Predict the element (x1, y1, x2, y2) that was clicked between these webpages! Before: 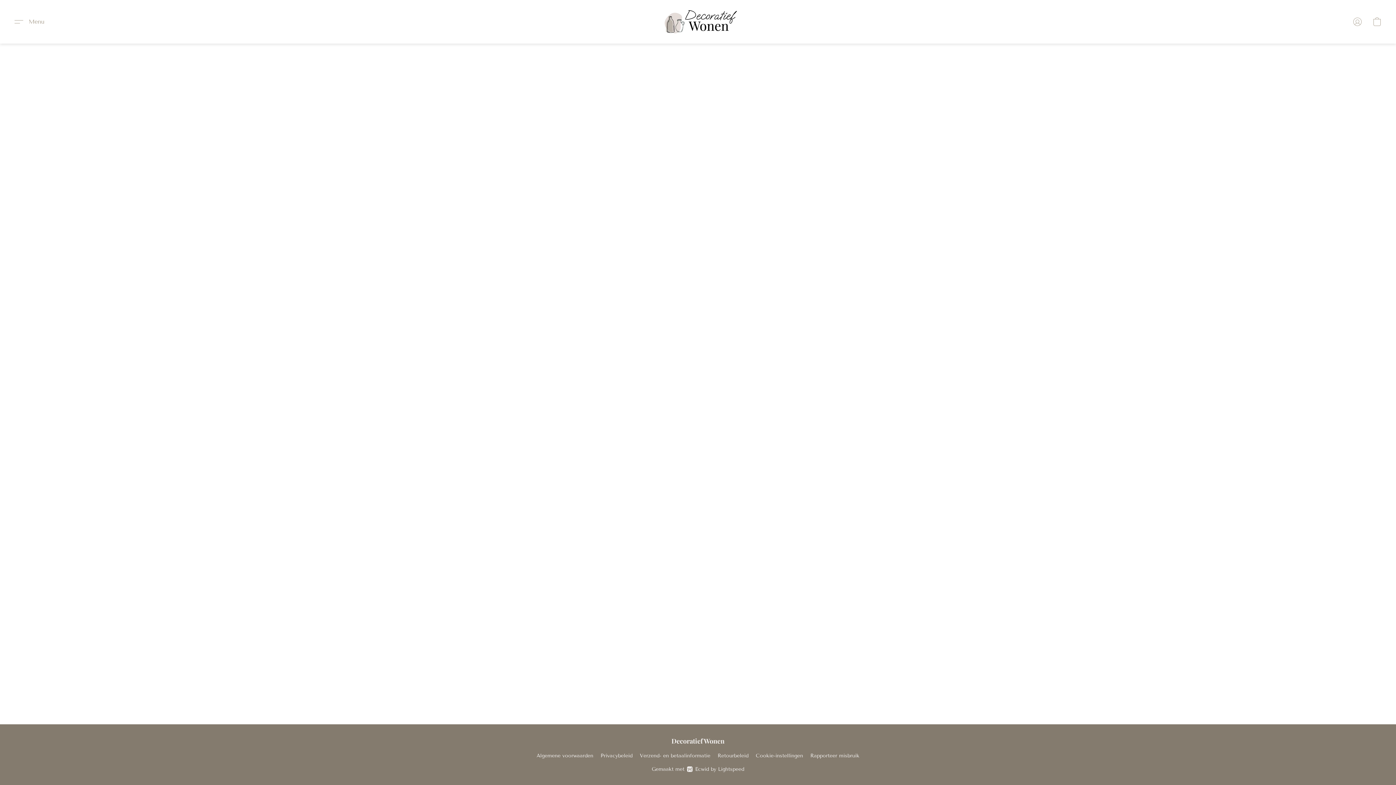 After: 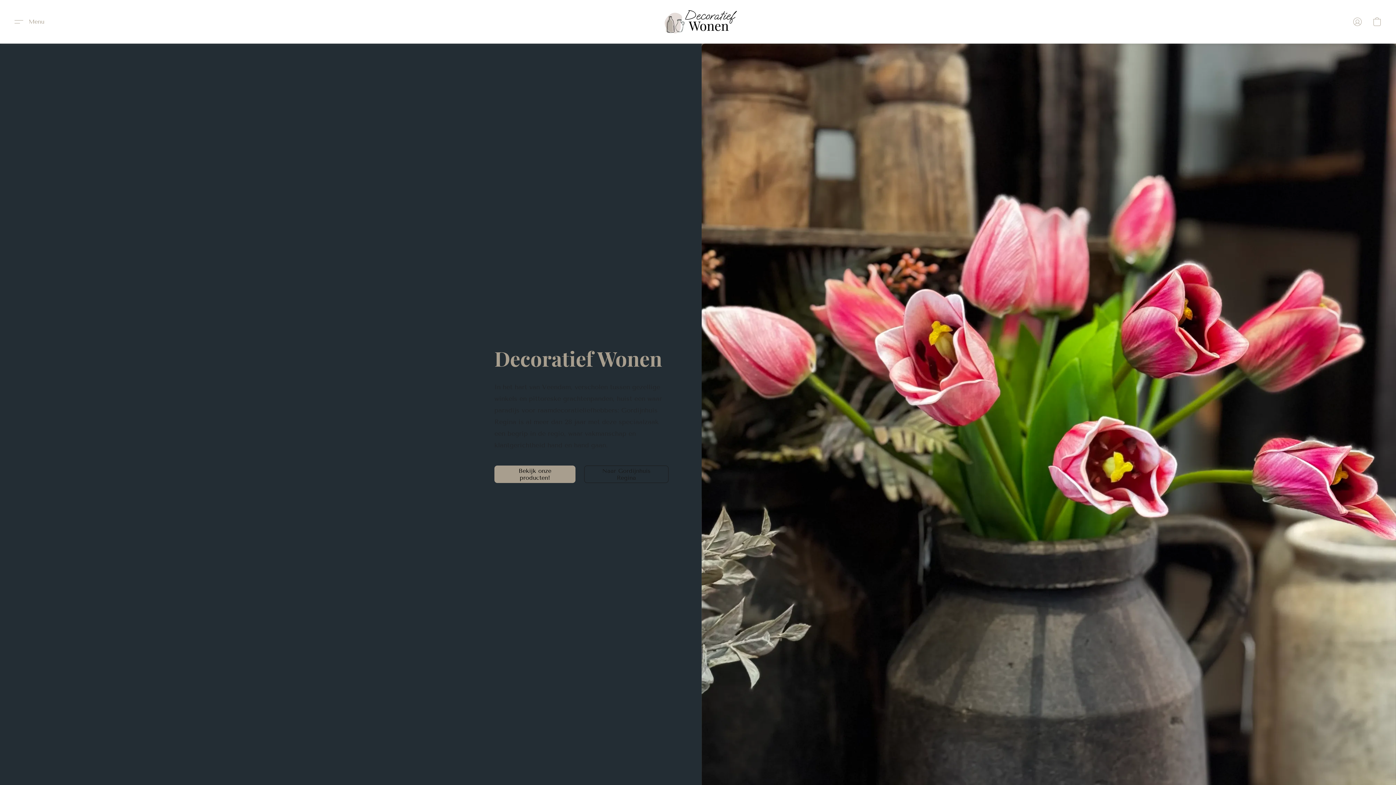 Action: bbox: (664, 3, 737, 40)